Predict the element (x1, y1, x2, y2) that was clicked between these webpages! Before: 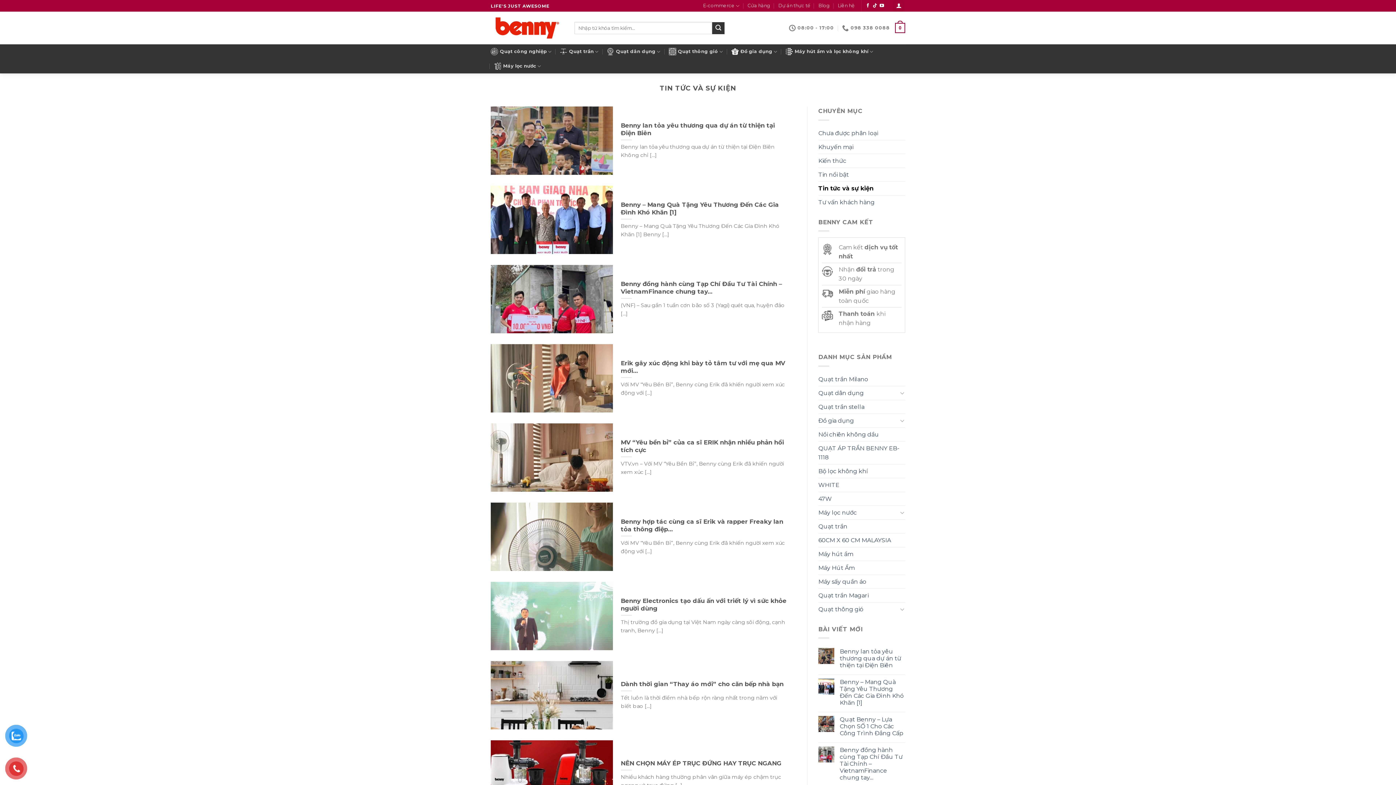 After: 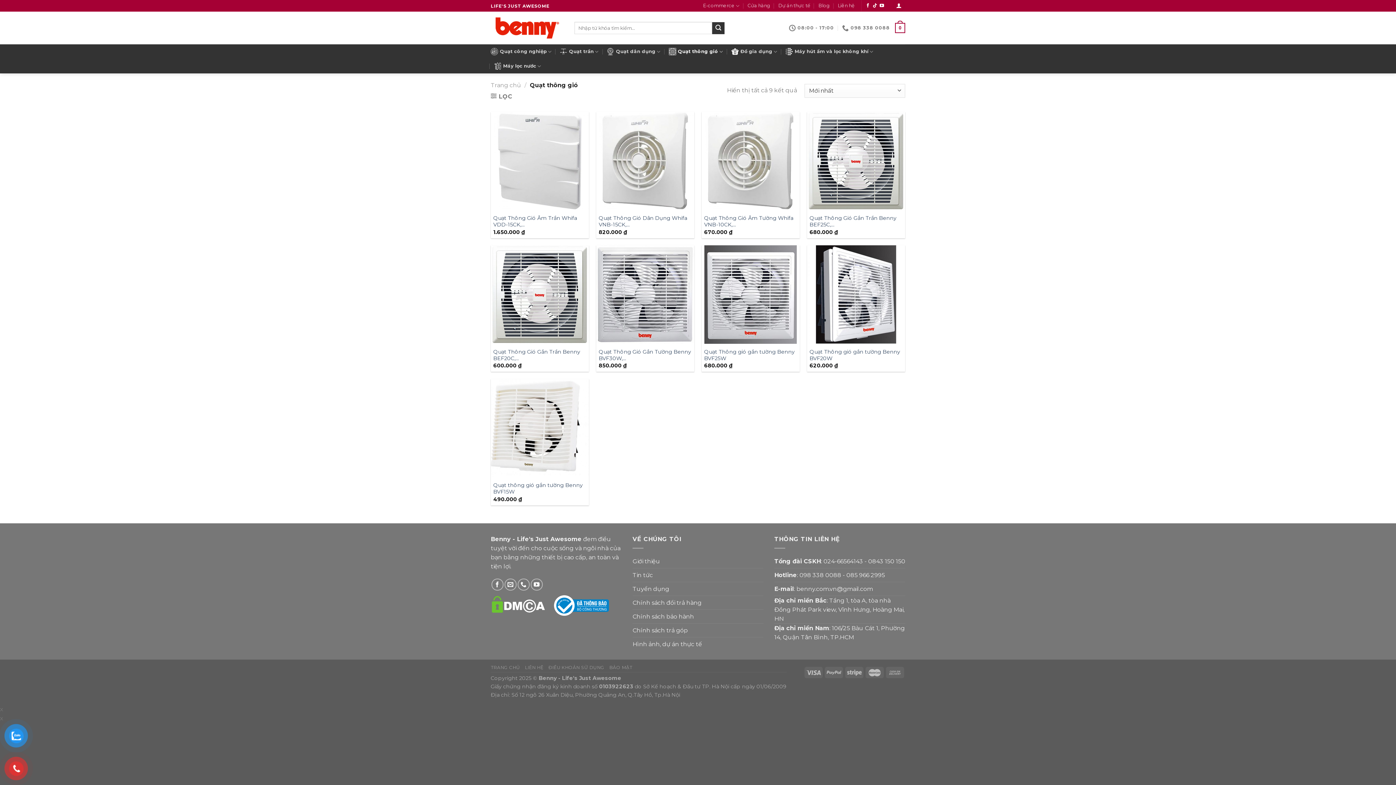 Action: bbox: (668, 44, 725, 58) label: Quạt thông gió